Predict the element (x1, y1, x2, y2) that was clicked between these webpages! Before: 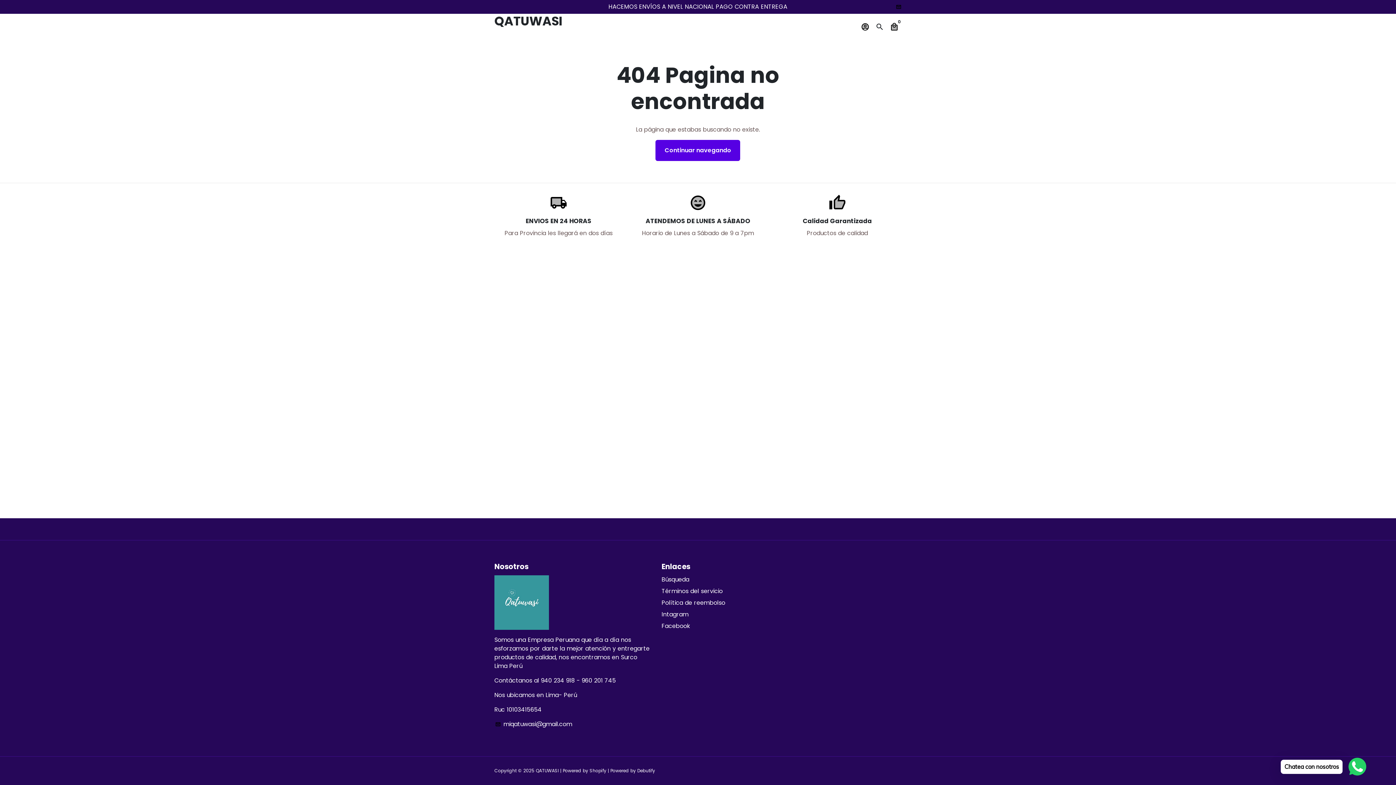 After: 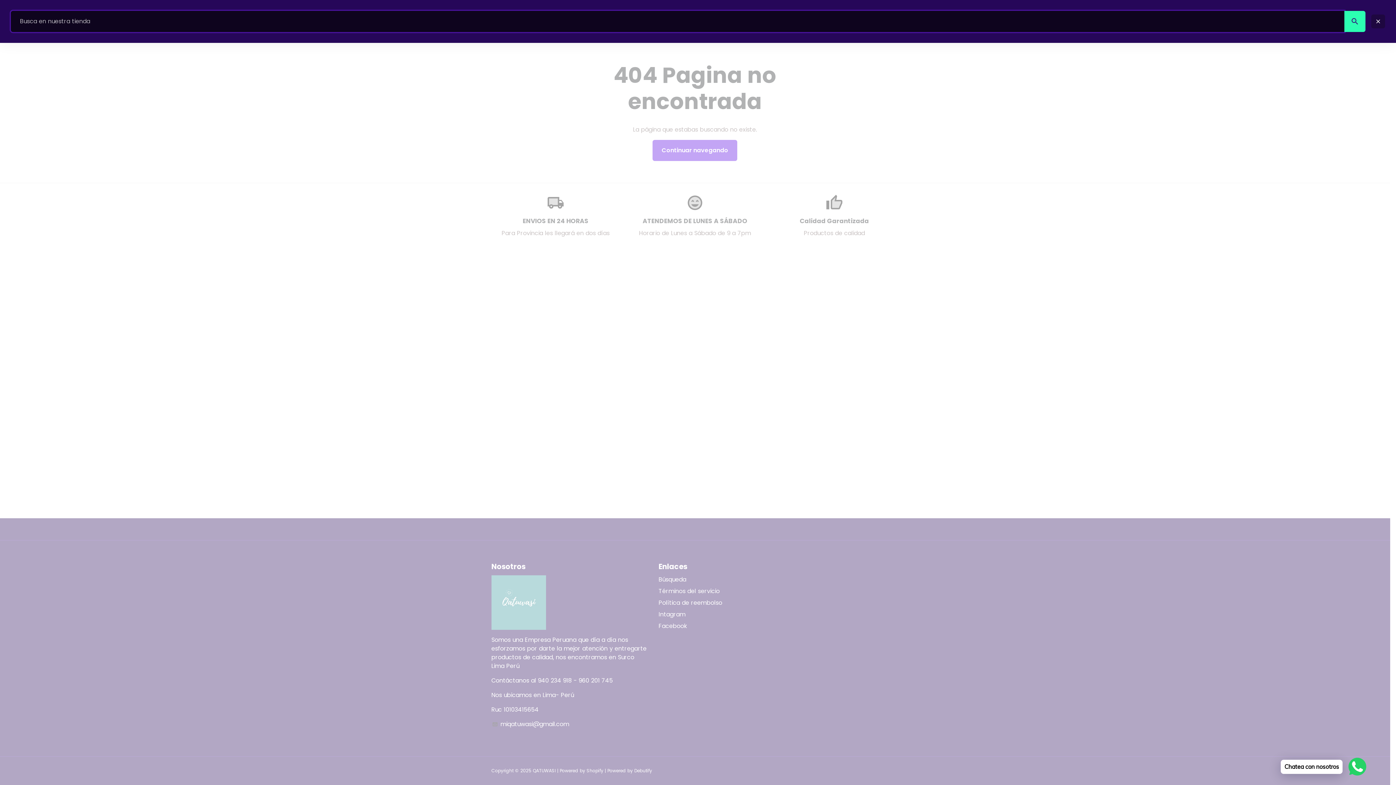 Action: label: Buscar bbox: (872, 19, 887, 34)